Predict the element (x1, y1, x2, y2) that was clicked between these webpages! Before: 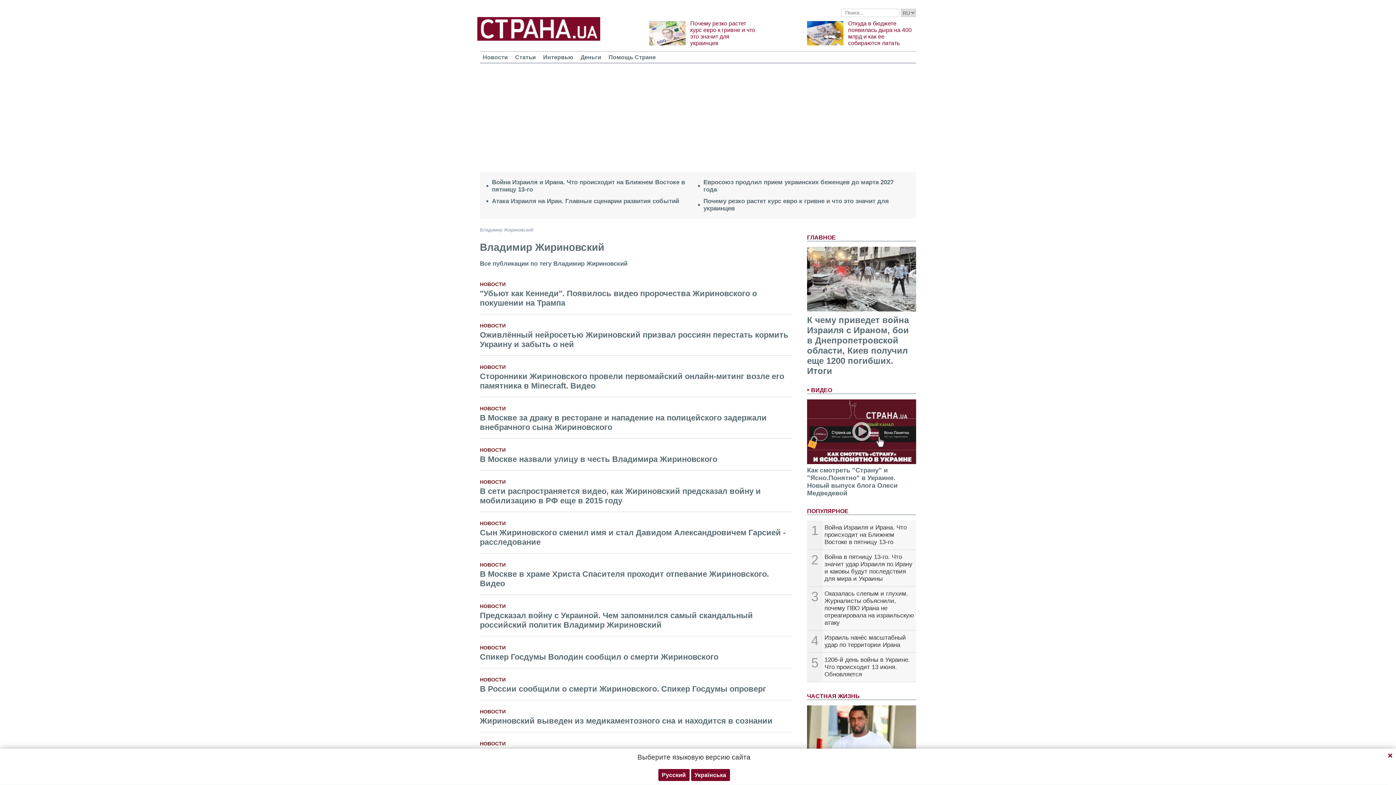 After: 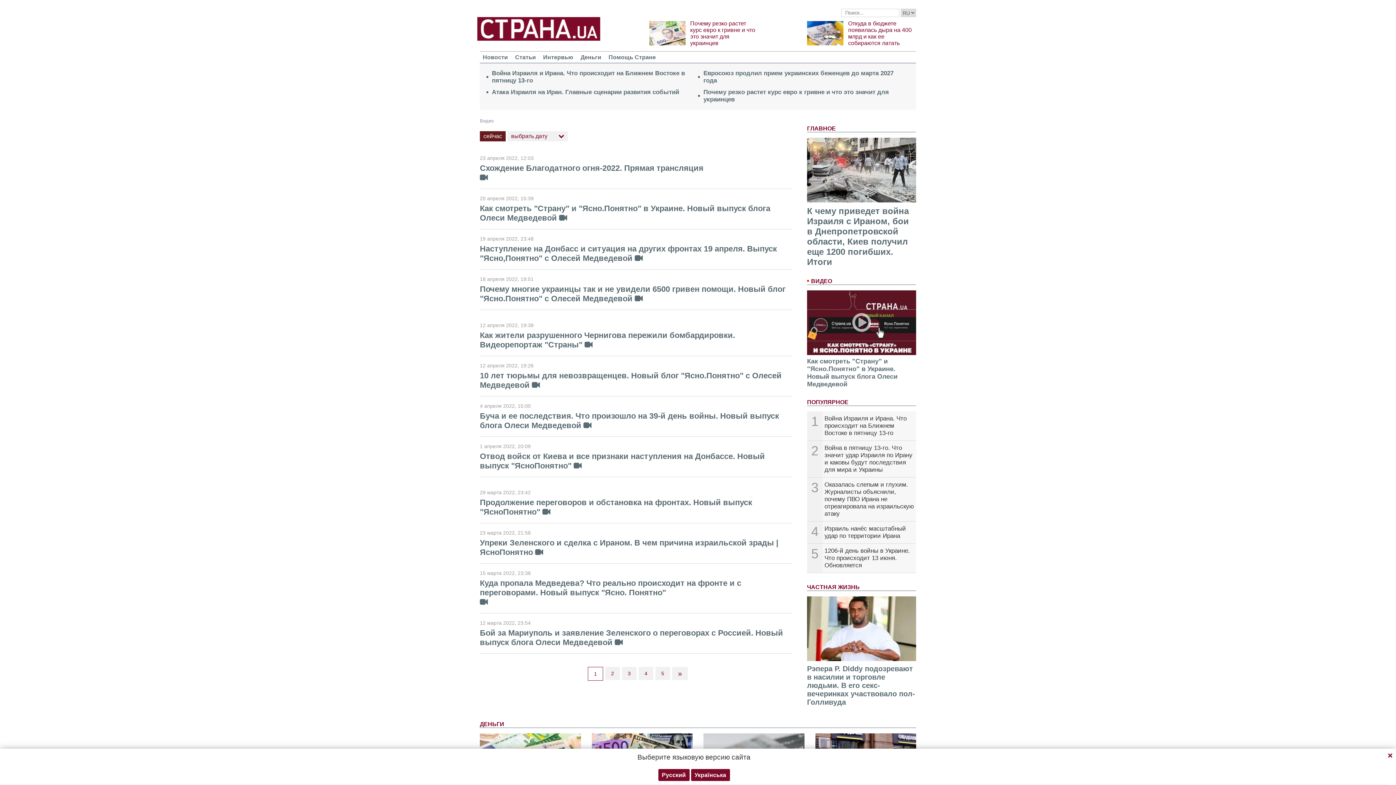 Action: label: ВИДЕО bbox: (811, 387, 832, 393)